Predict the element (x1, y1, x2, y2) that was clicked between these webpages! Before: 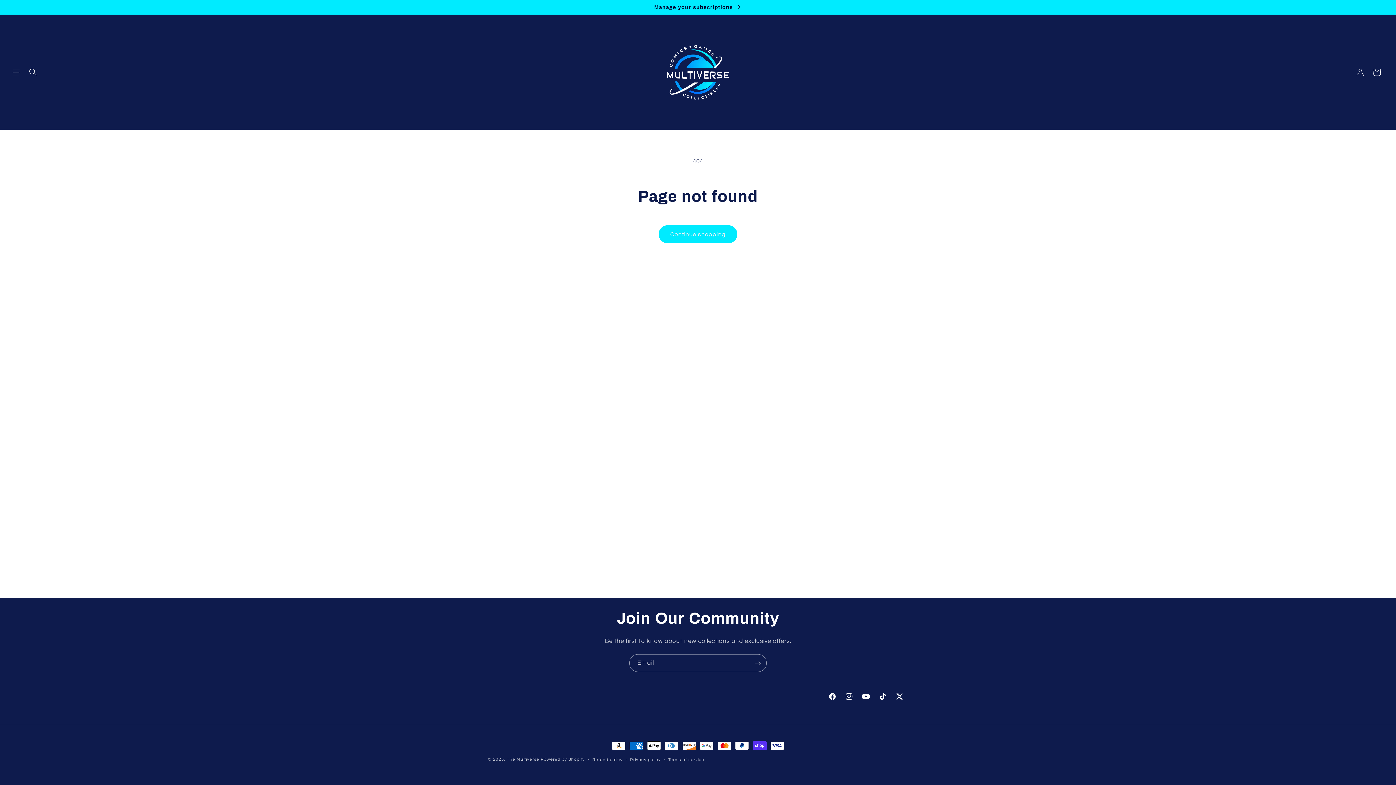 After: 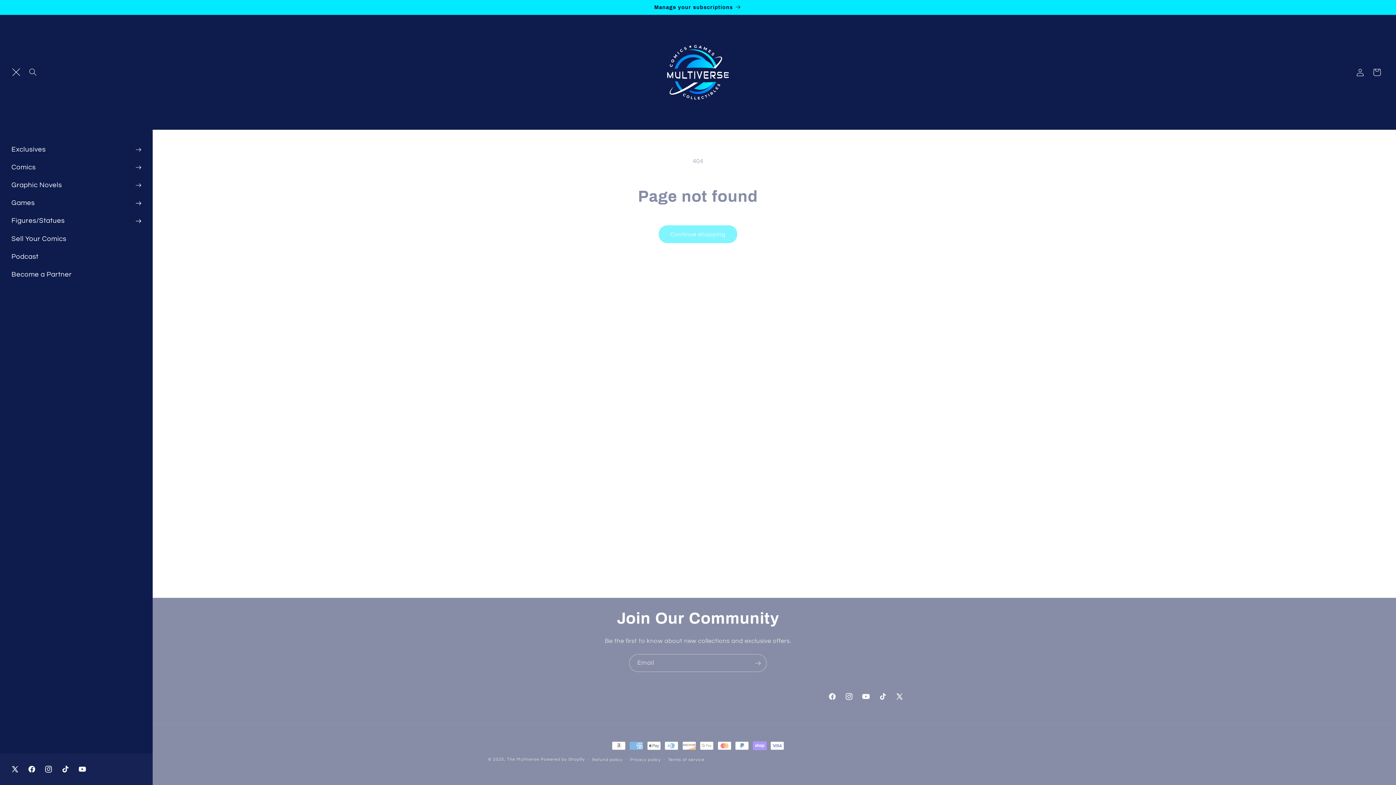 Action: label: Menu bbox: (7, 63, 24, 80)